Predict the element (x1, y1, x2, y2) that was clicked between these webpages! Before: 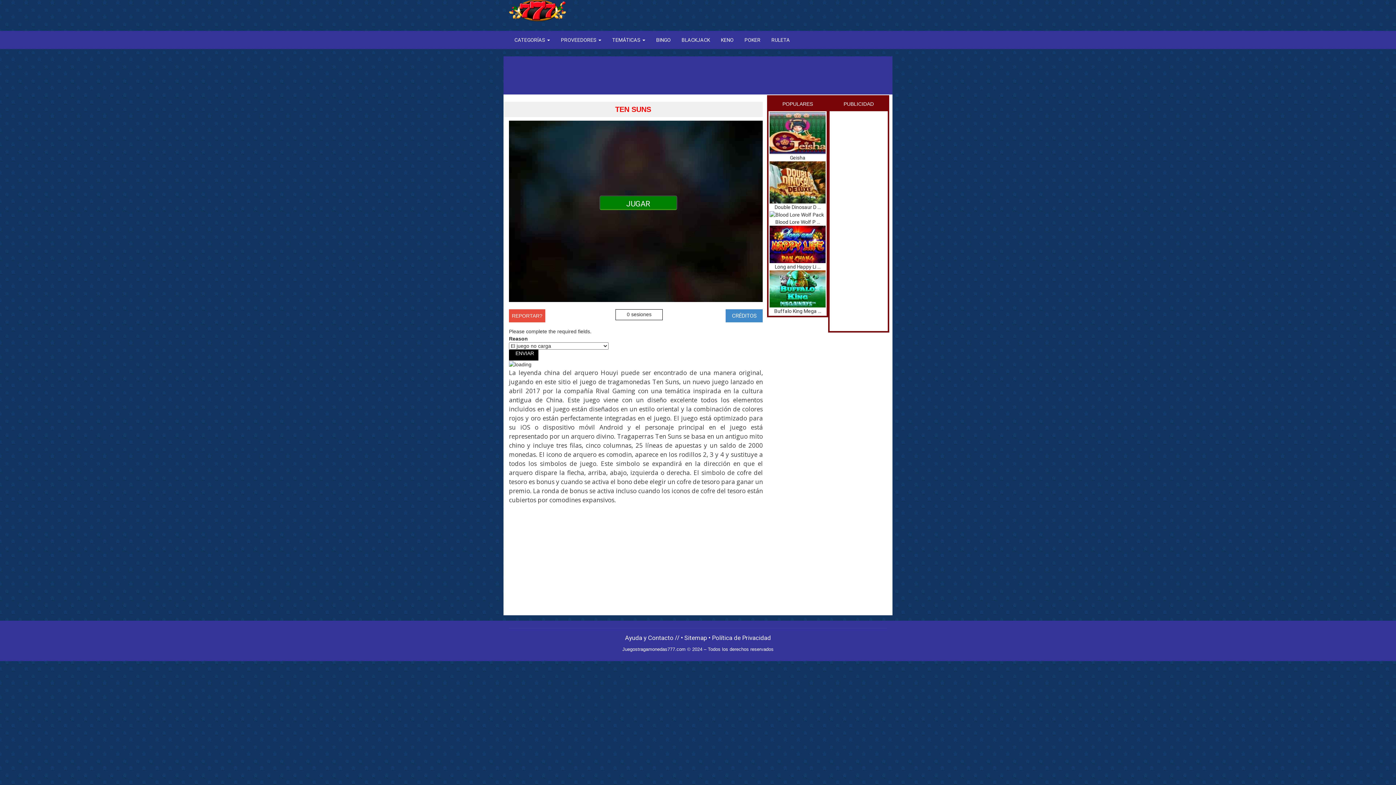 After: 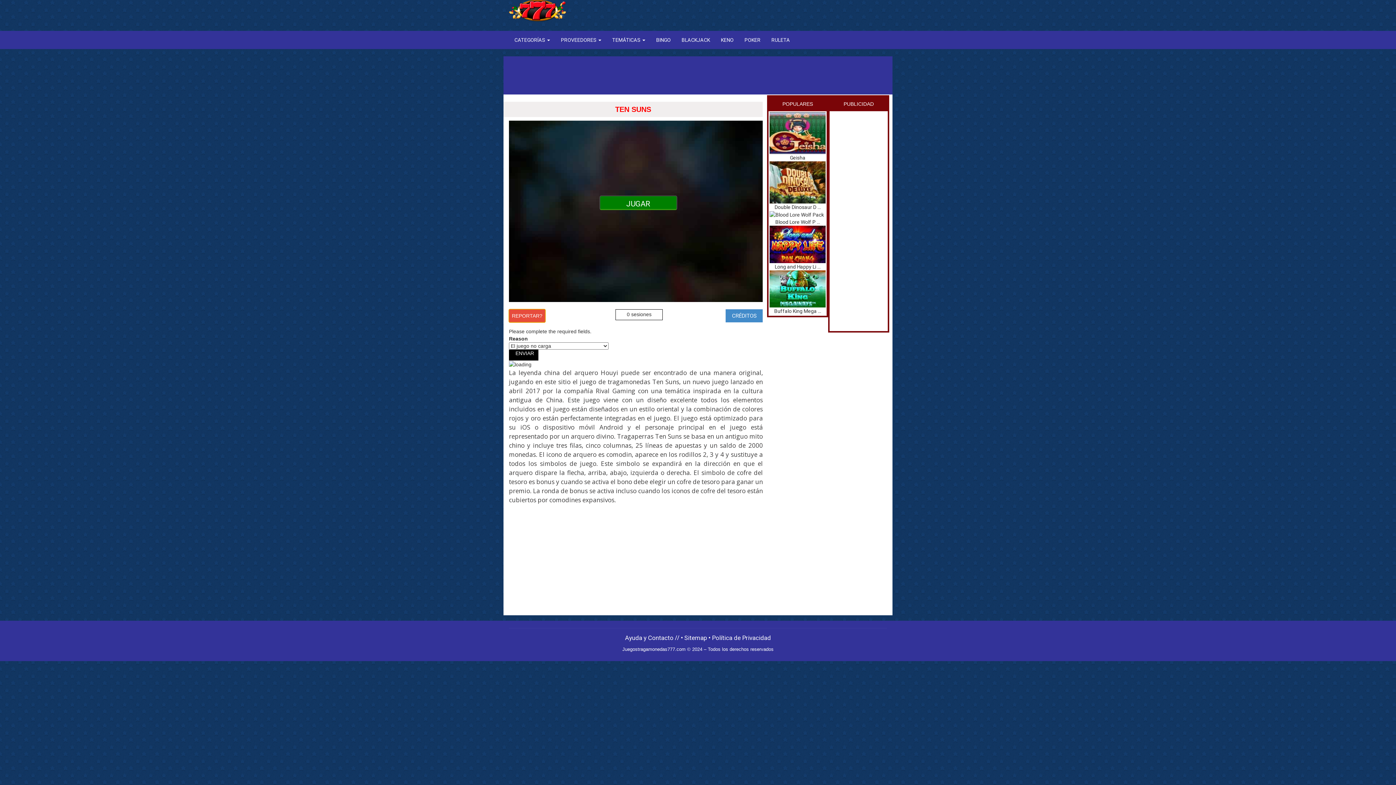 Action: bbox: (509, 309, 545, 322) label: REPORTAR?